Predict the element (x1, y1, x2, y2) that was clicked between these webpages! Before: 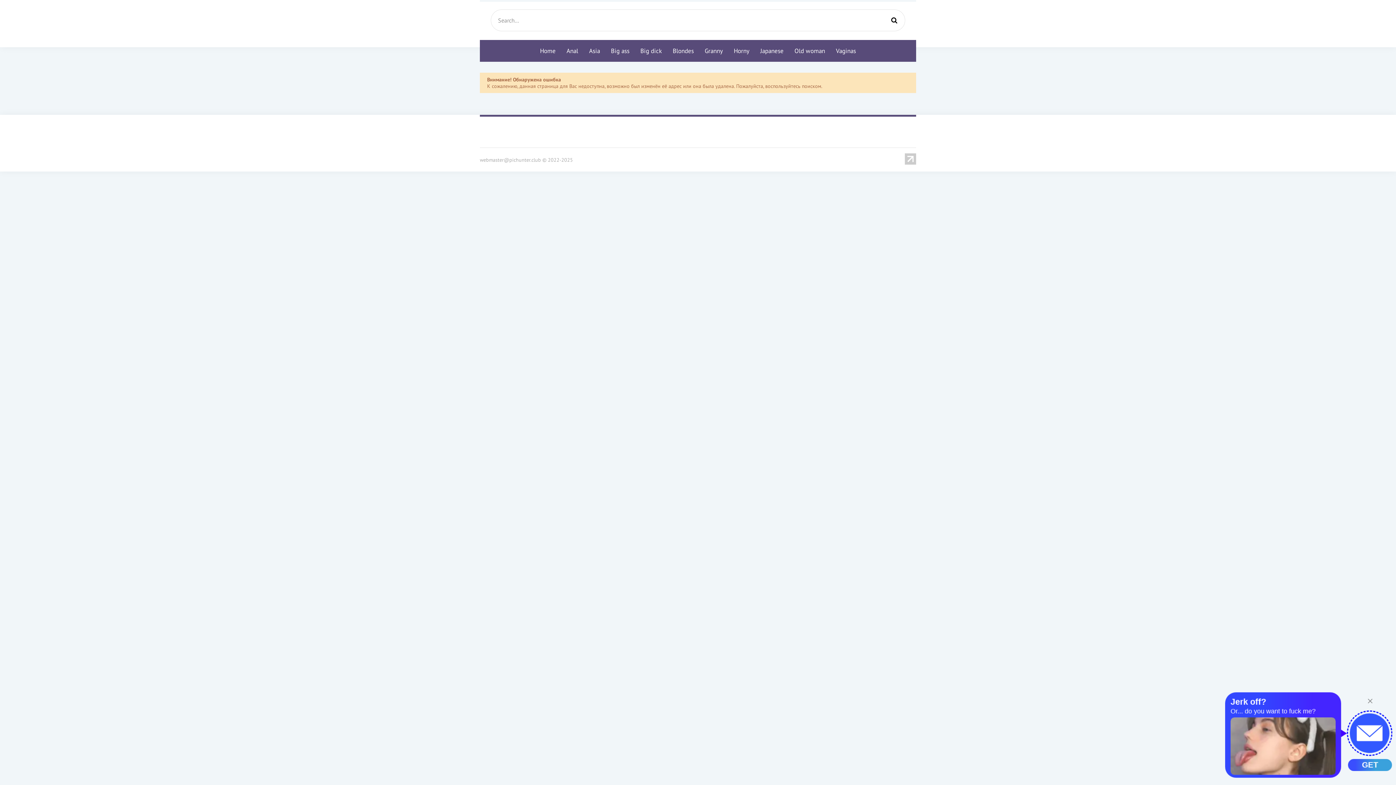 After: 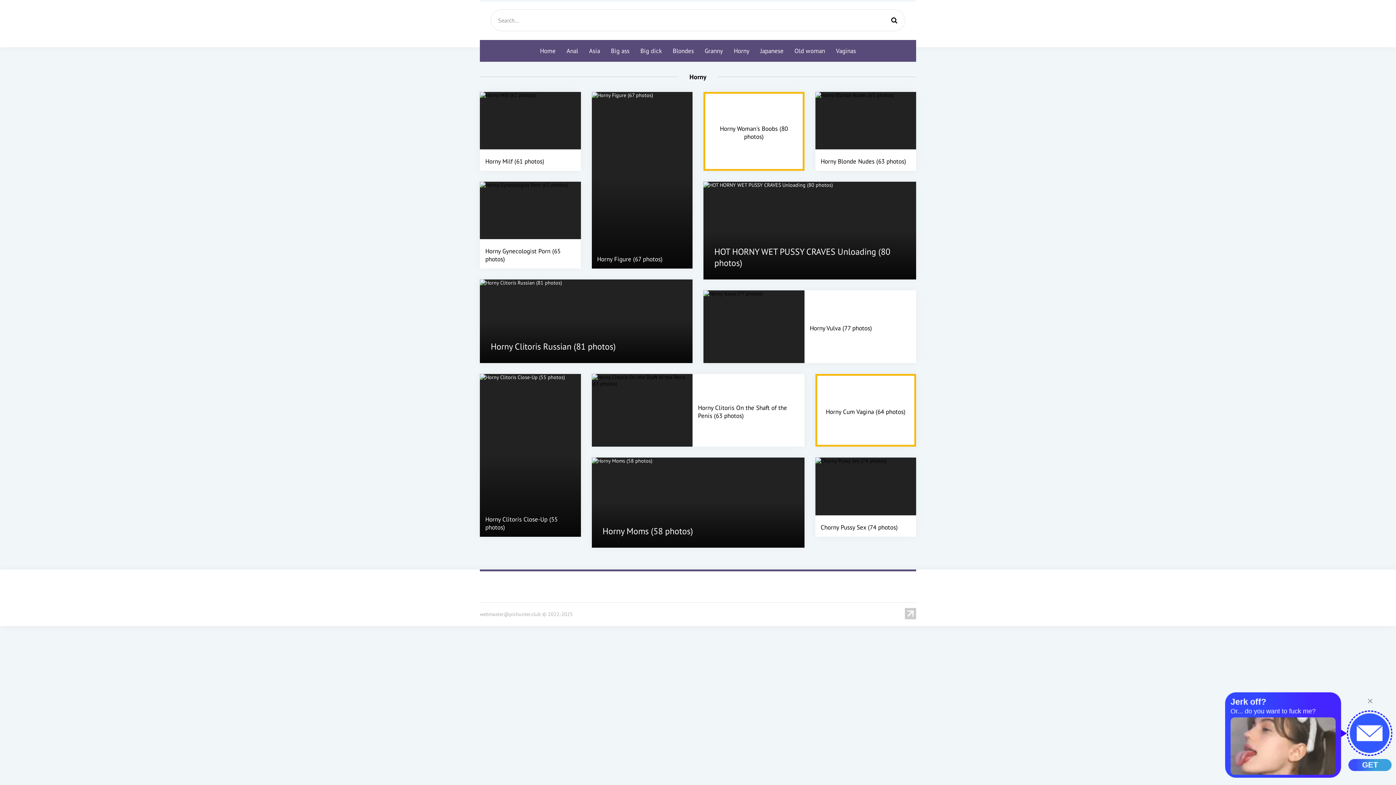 Action: label: Horny bbox: (728, 40, 755, 61)